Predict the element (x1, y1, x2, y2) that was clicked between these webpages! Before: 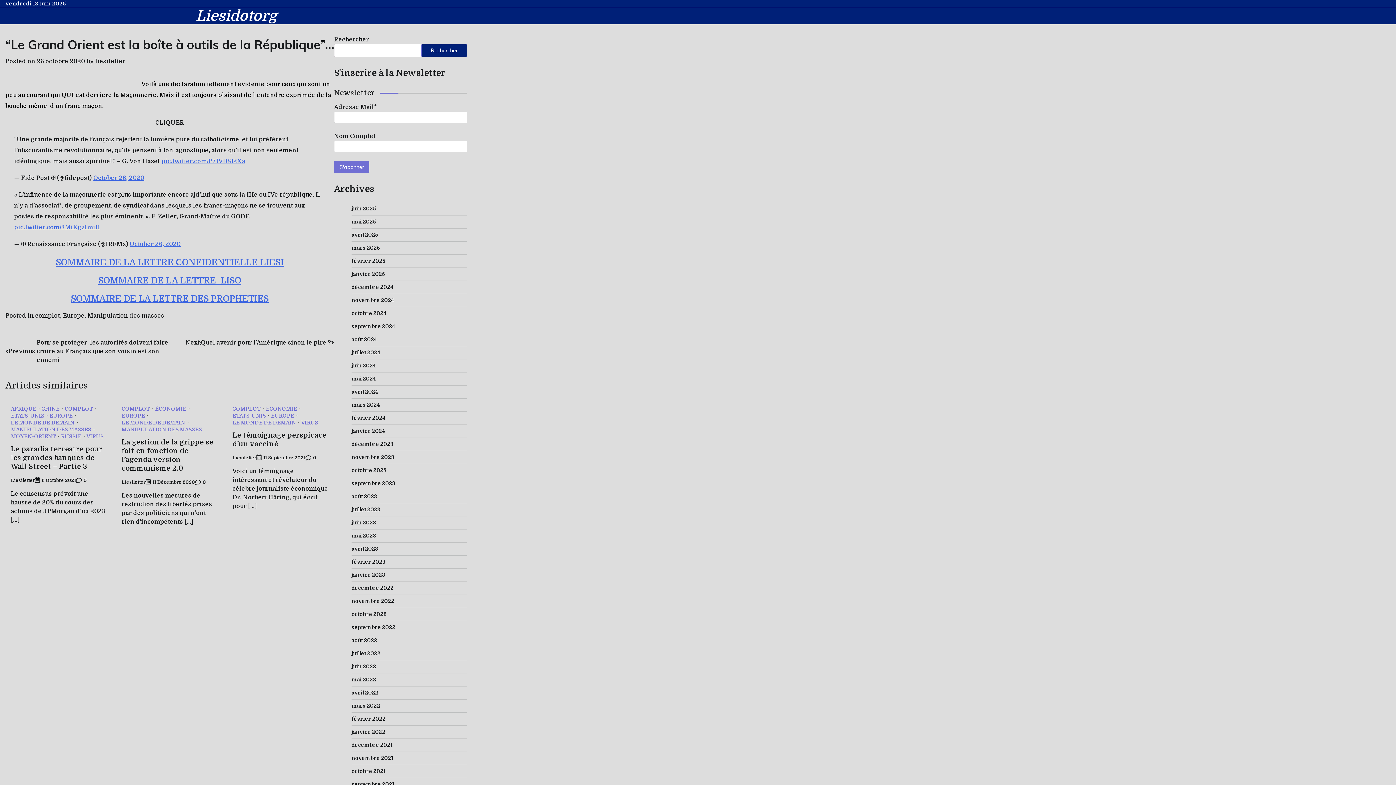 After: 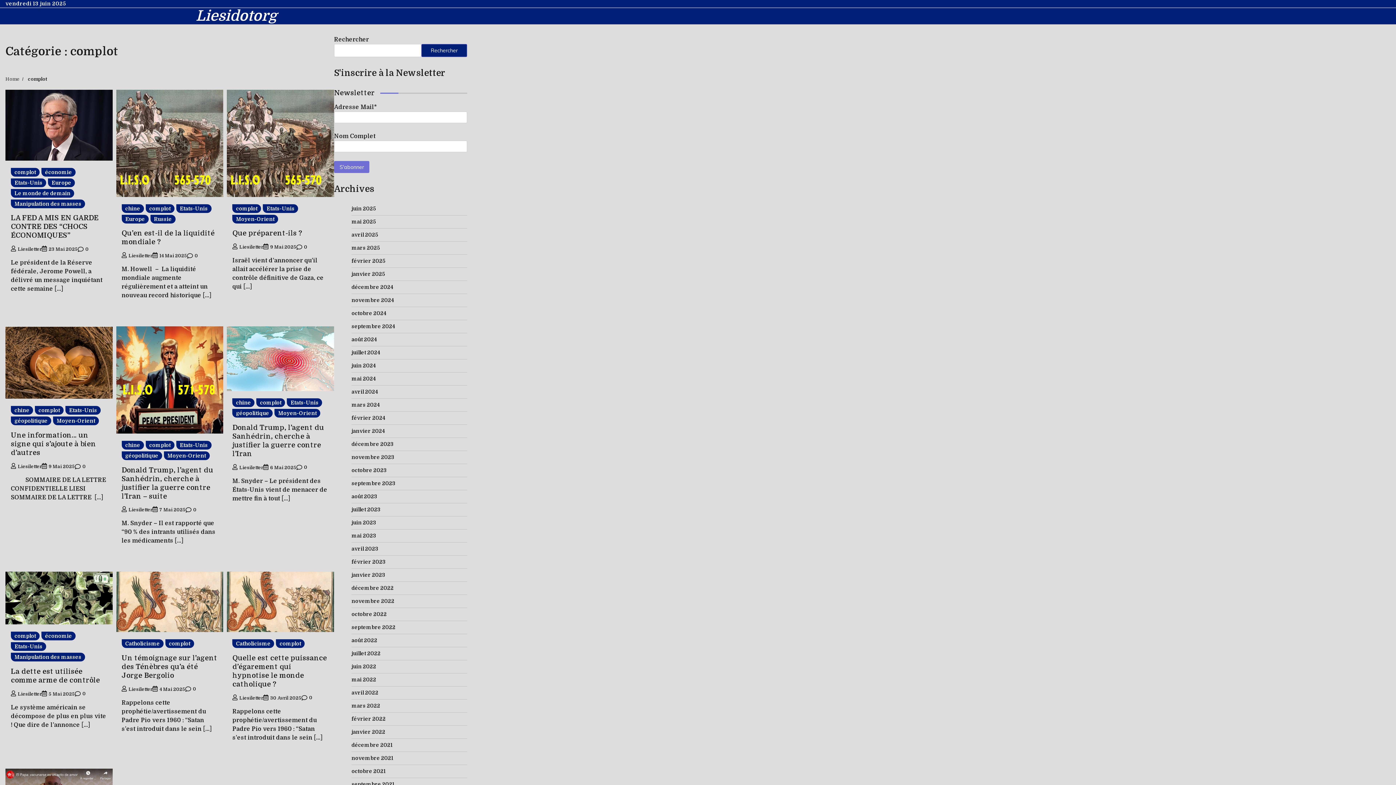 Action: label: complot bbox: (35, 312, 60, 319)